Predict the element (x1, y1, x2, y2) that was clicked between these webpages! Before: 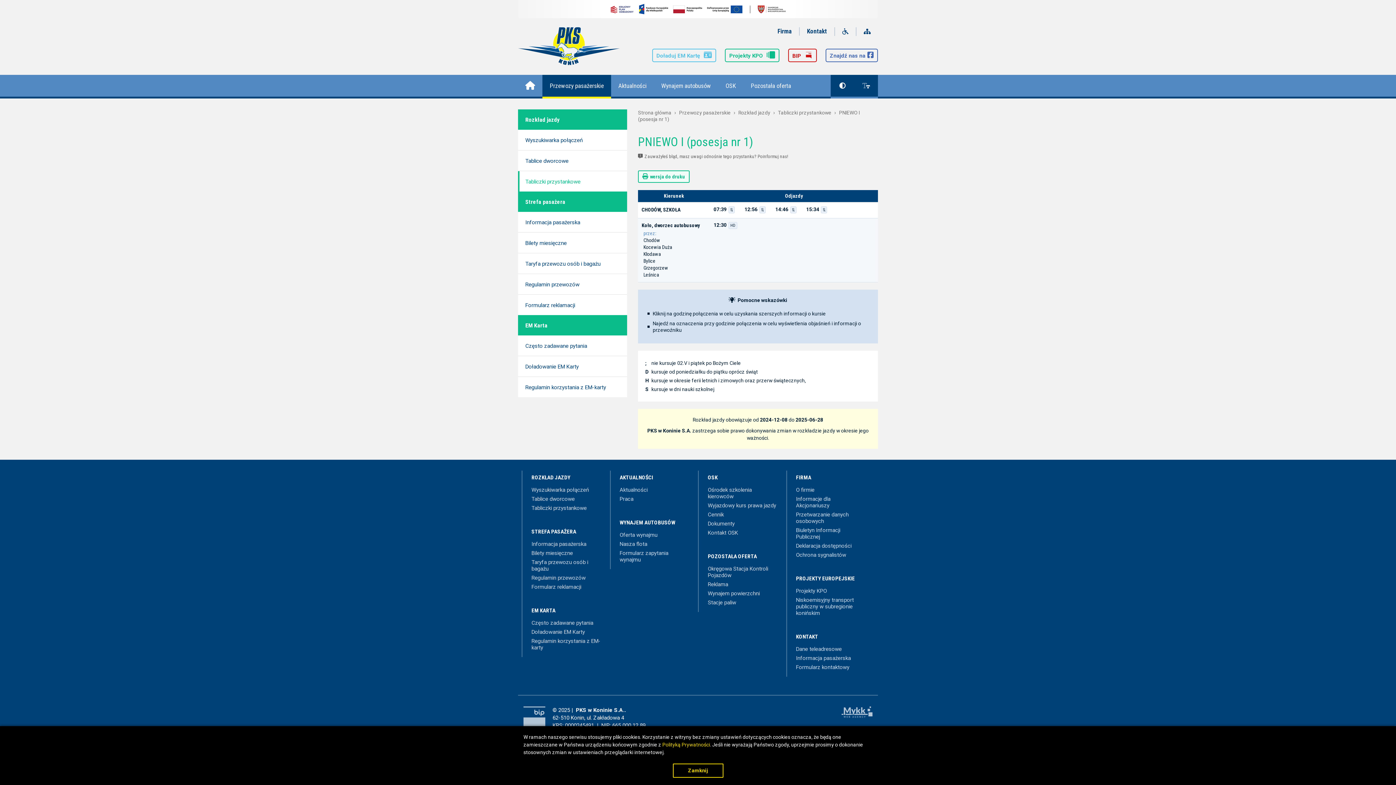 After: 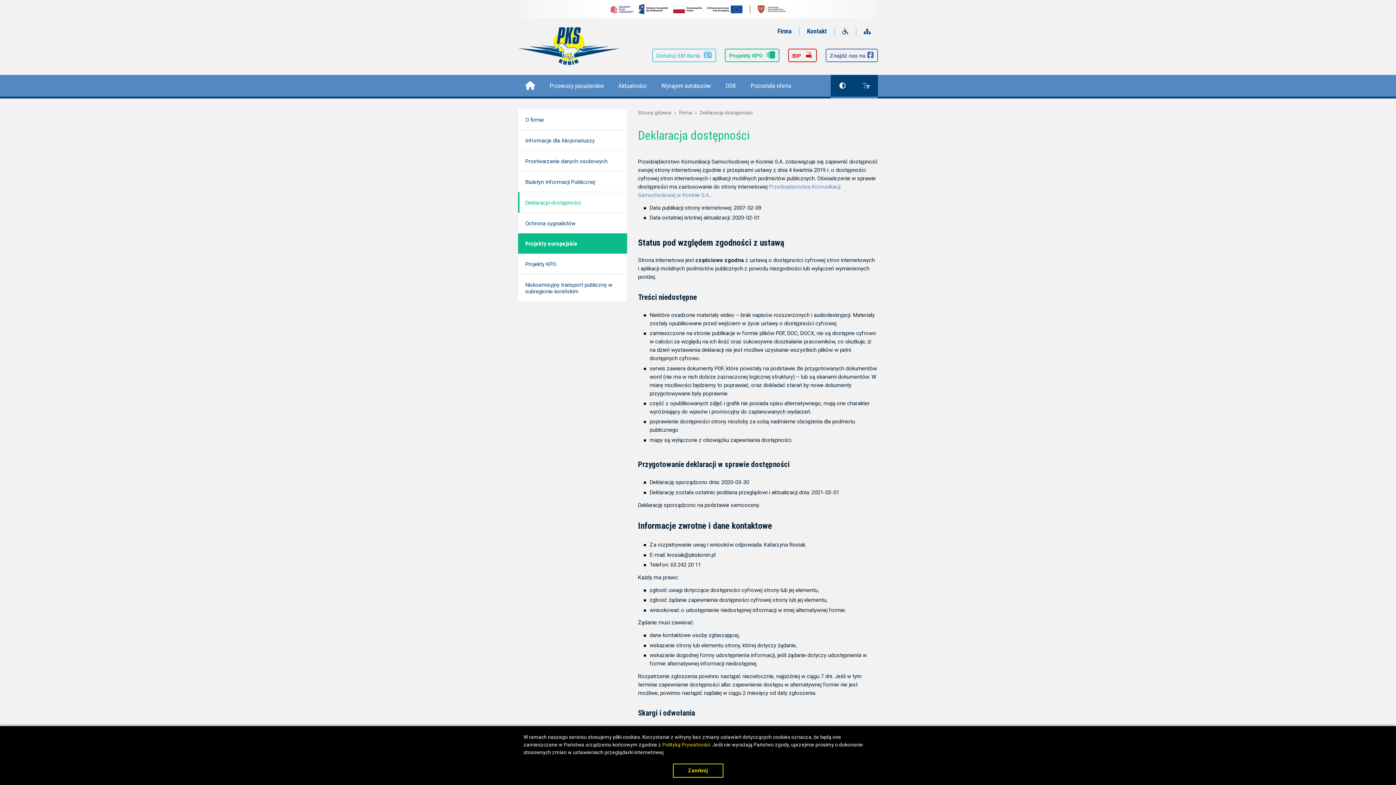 Action: label: Deklaracja dostępności bbox: (796, 542, 851, 549)